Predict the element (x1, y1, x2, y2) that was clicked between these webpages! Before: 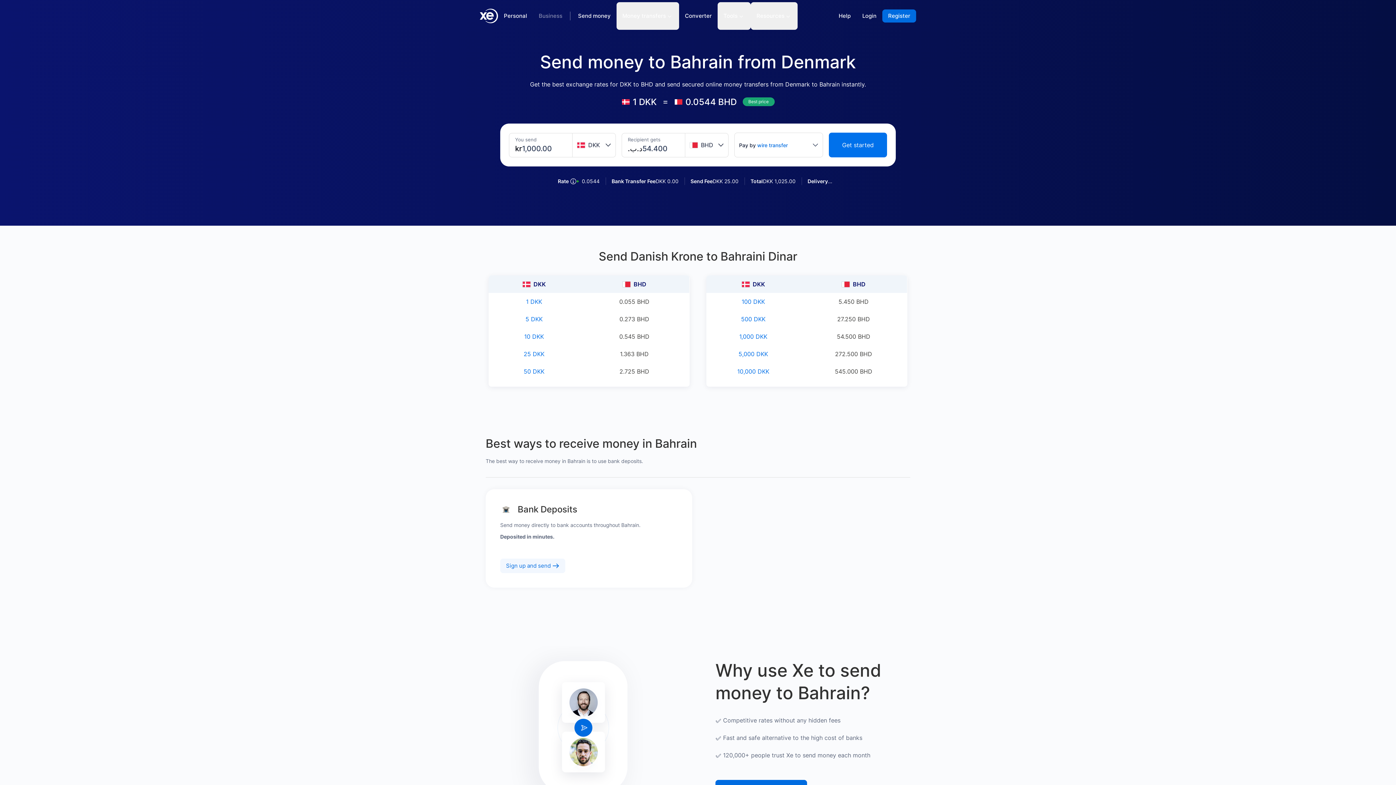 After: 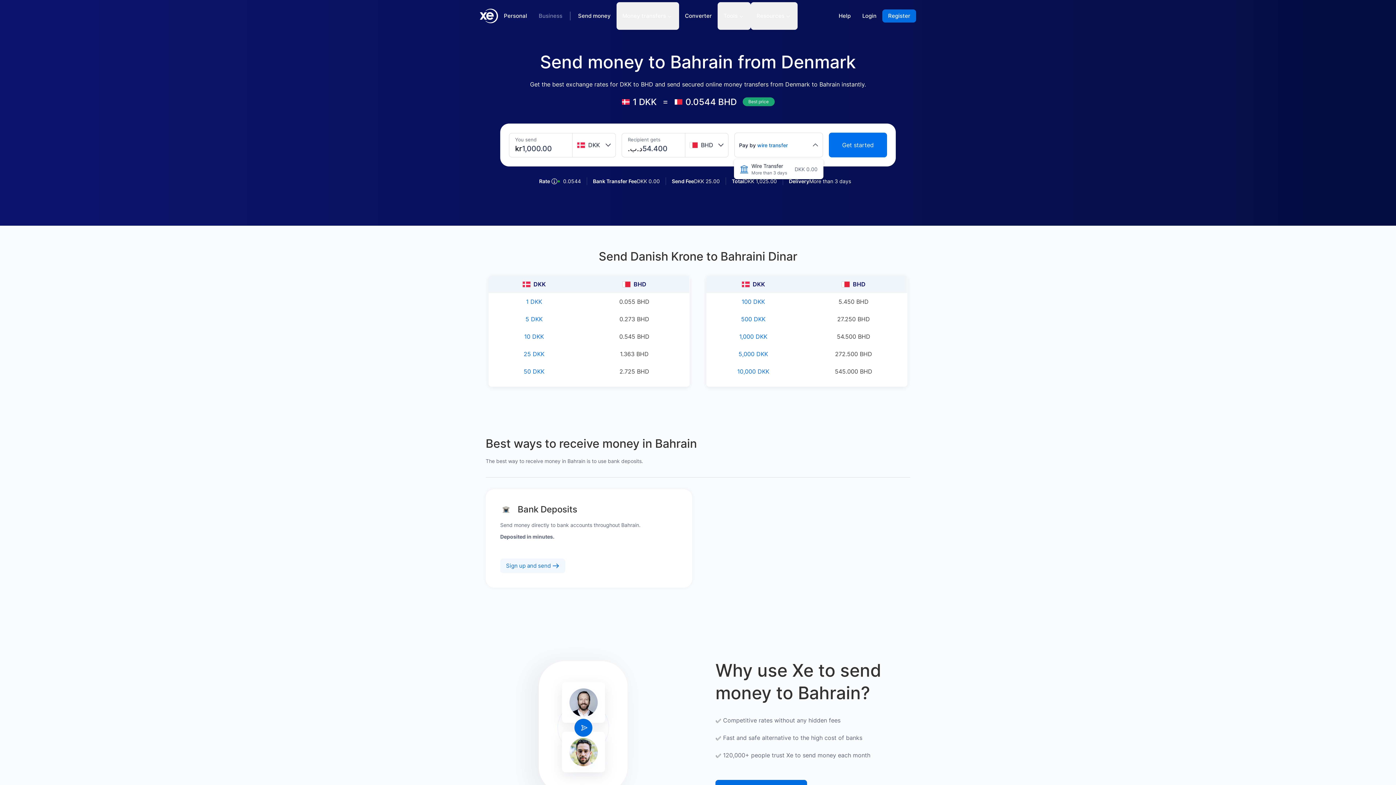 Action: bbox: (734, 132, 823, 157) label: Pay by wire transfer 